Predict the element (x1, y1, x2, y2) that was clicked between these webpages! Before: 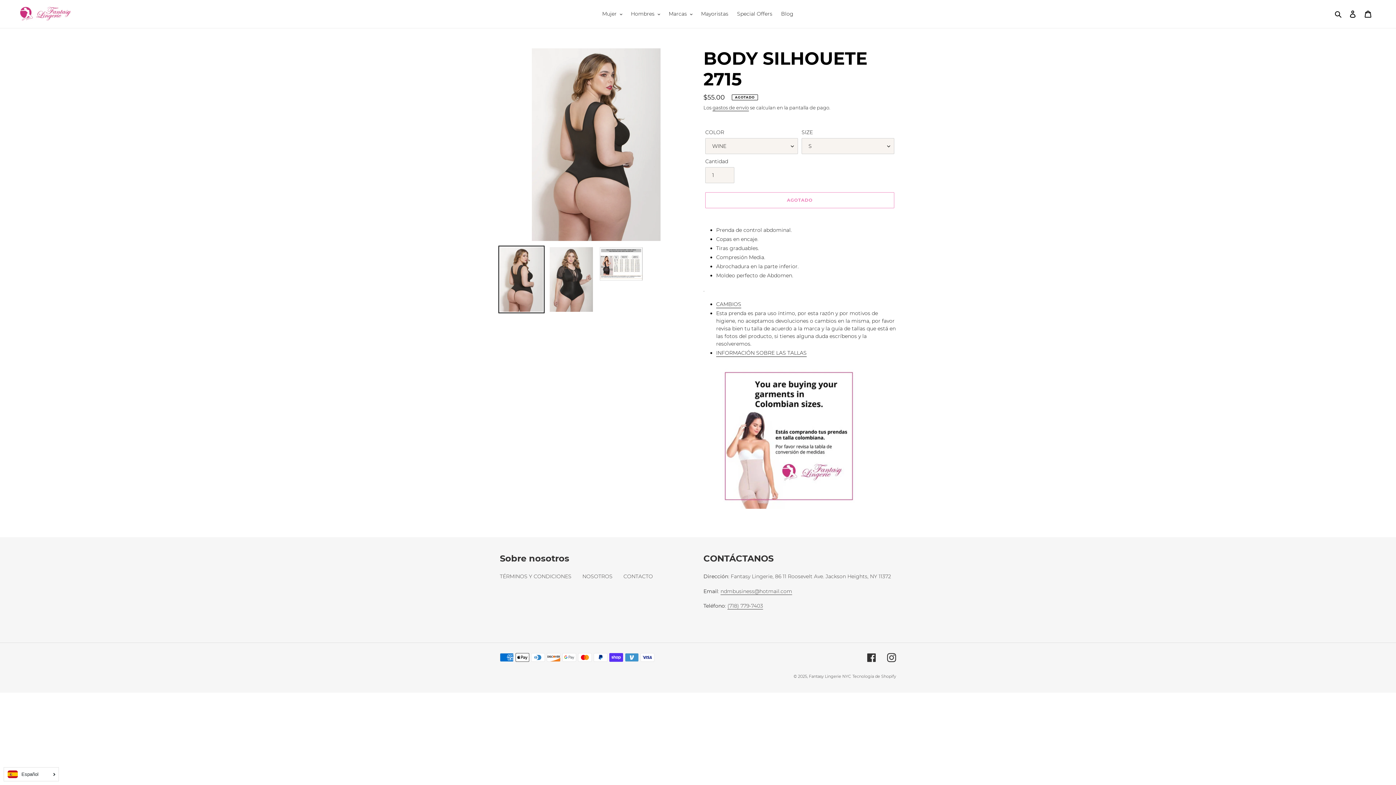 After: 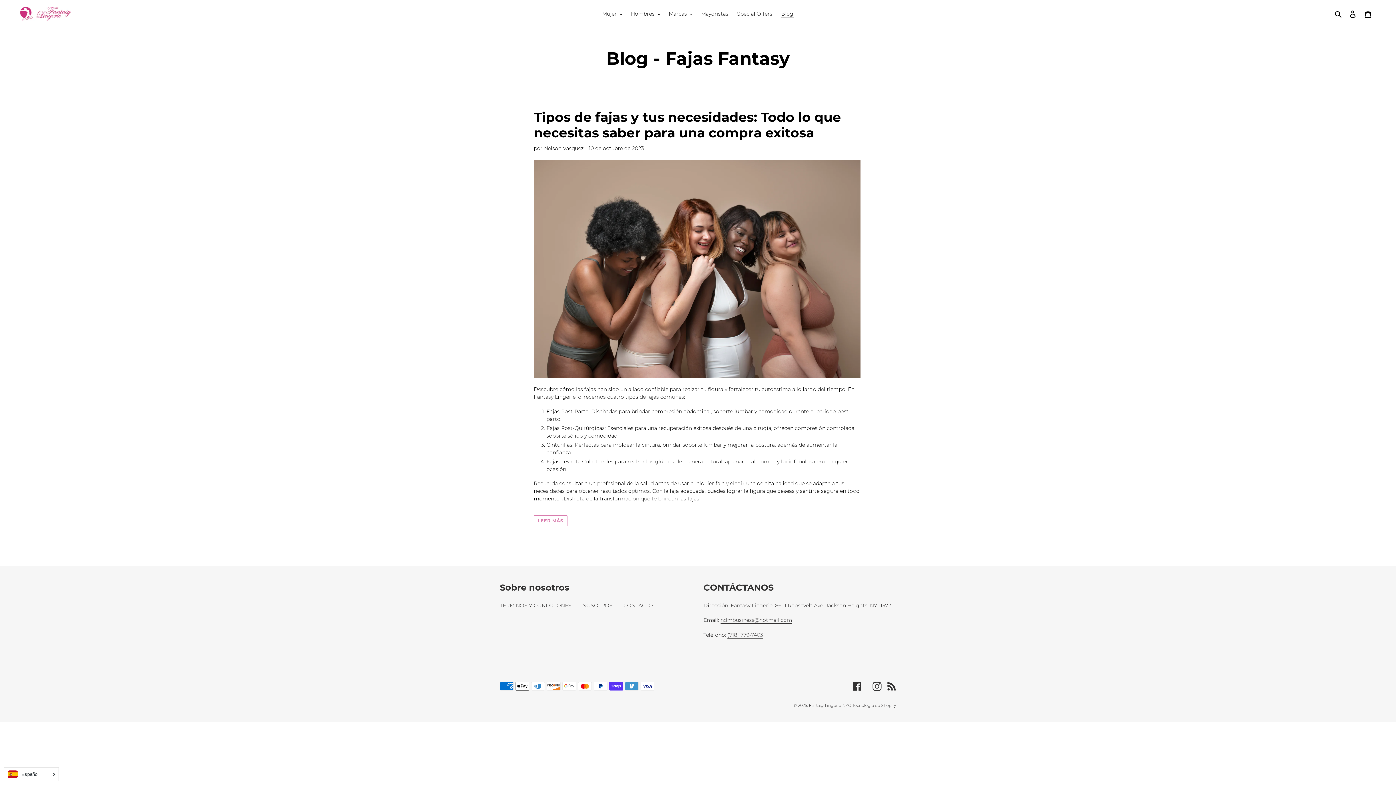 Action: bbox: (777, 9, 797, 18) label: Blog